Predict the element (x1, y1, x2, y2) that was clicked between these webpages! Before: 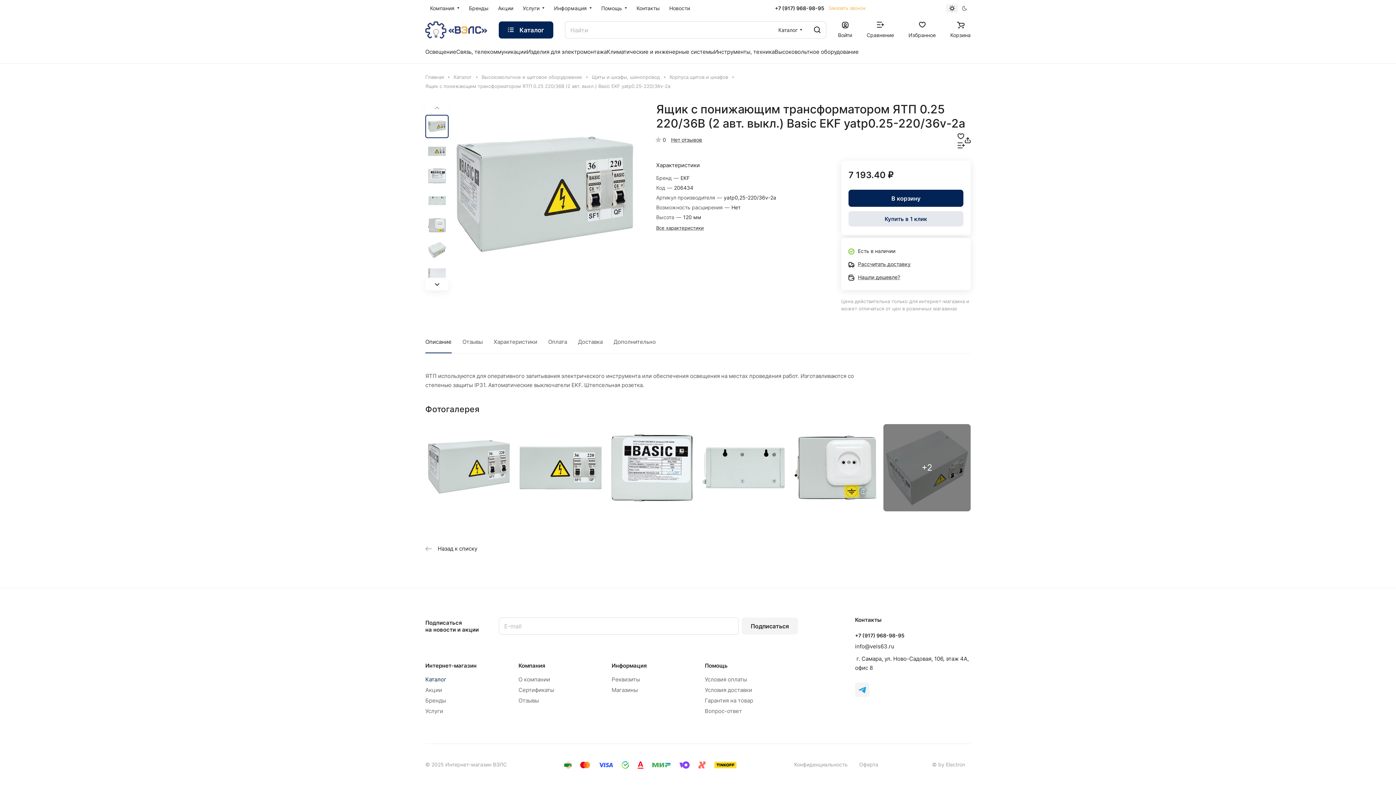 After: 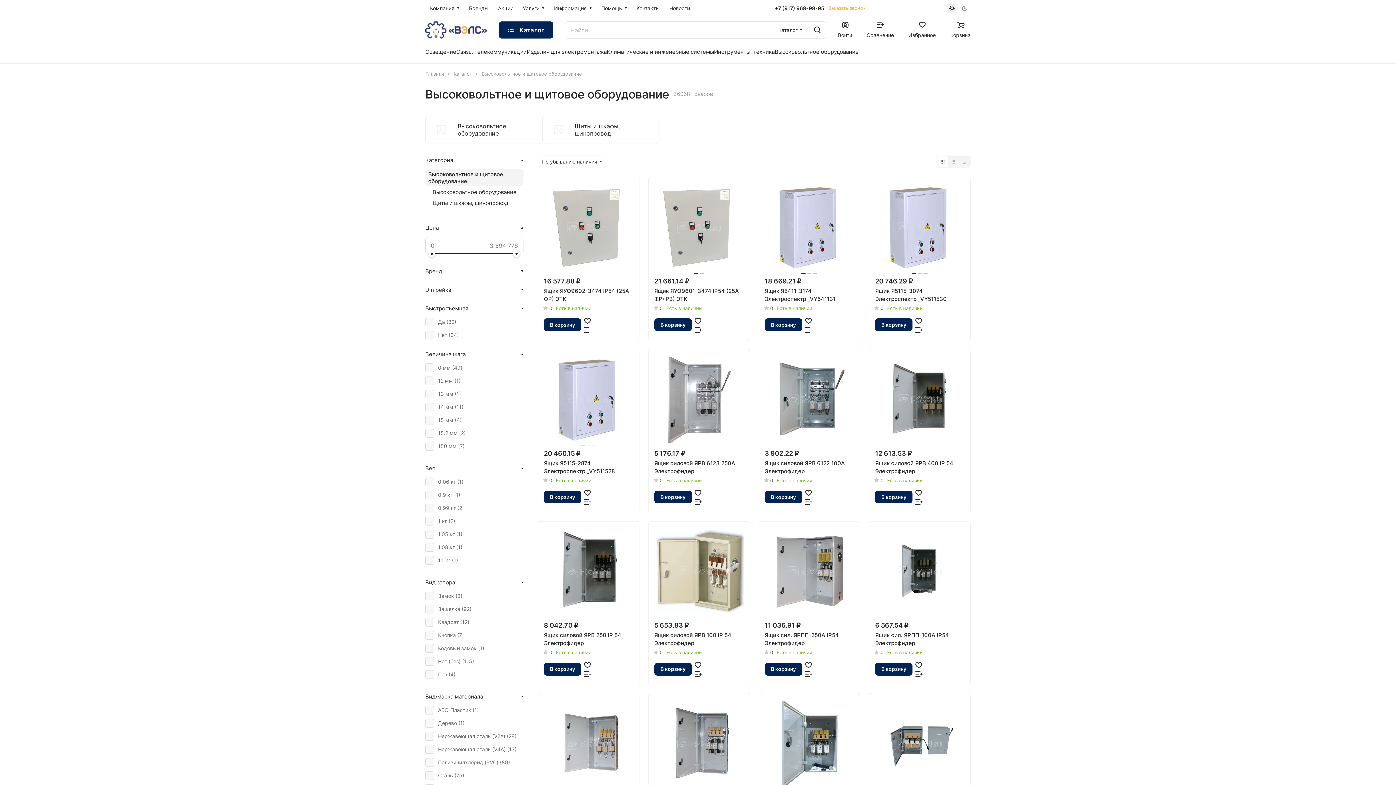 Action: bbox: (481, 73, 582, 80) label: Высоковольтное и щитовое оборудование